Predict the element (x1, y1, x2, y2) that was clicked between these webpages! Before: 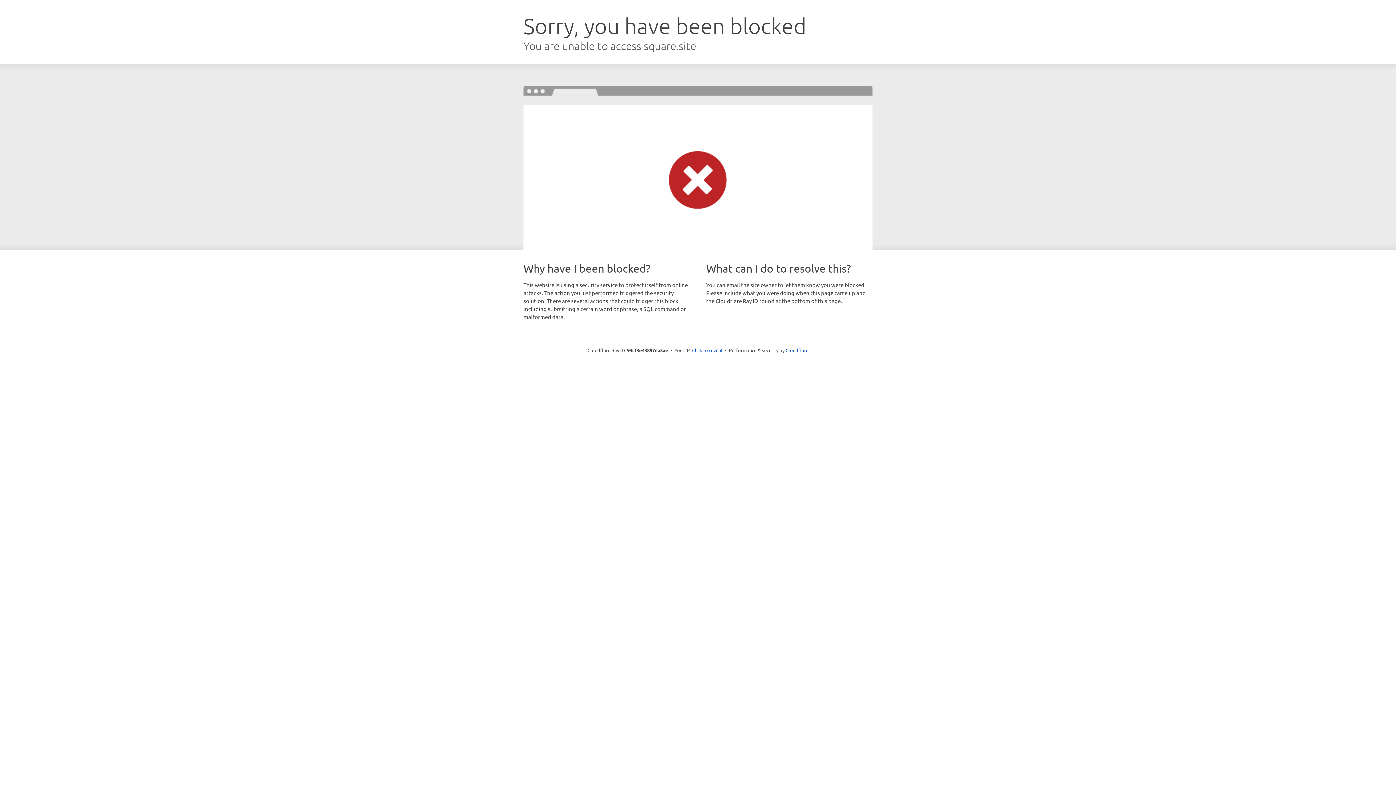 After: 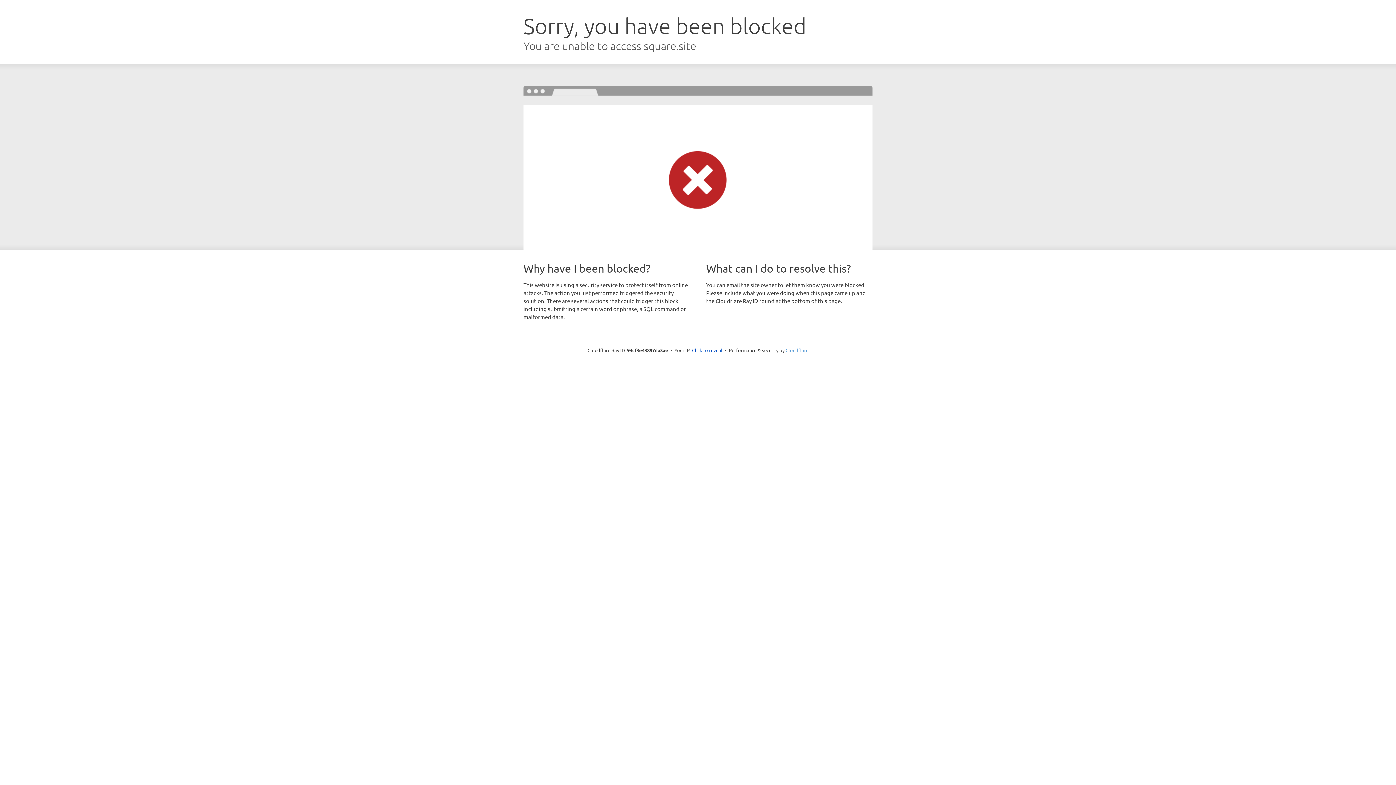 Action: bbox: (785, 347, 808, 353) label: Cloudflare